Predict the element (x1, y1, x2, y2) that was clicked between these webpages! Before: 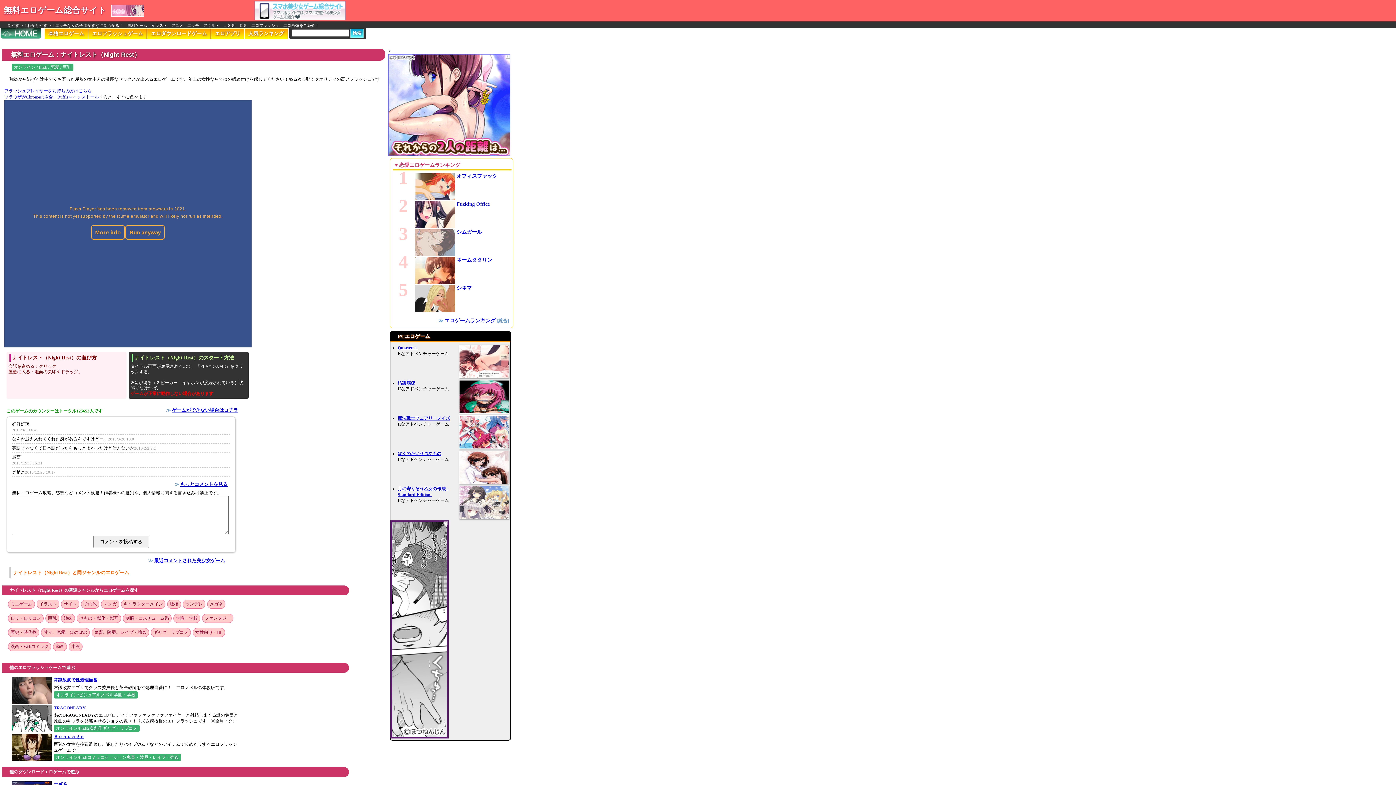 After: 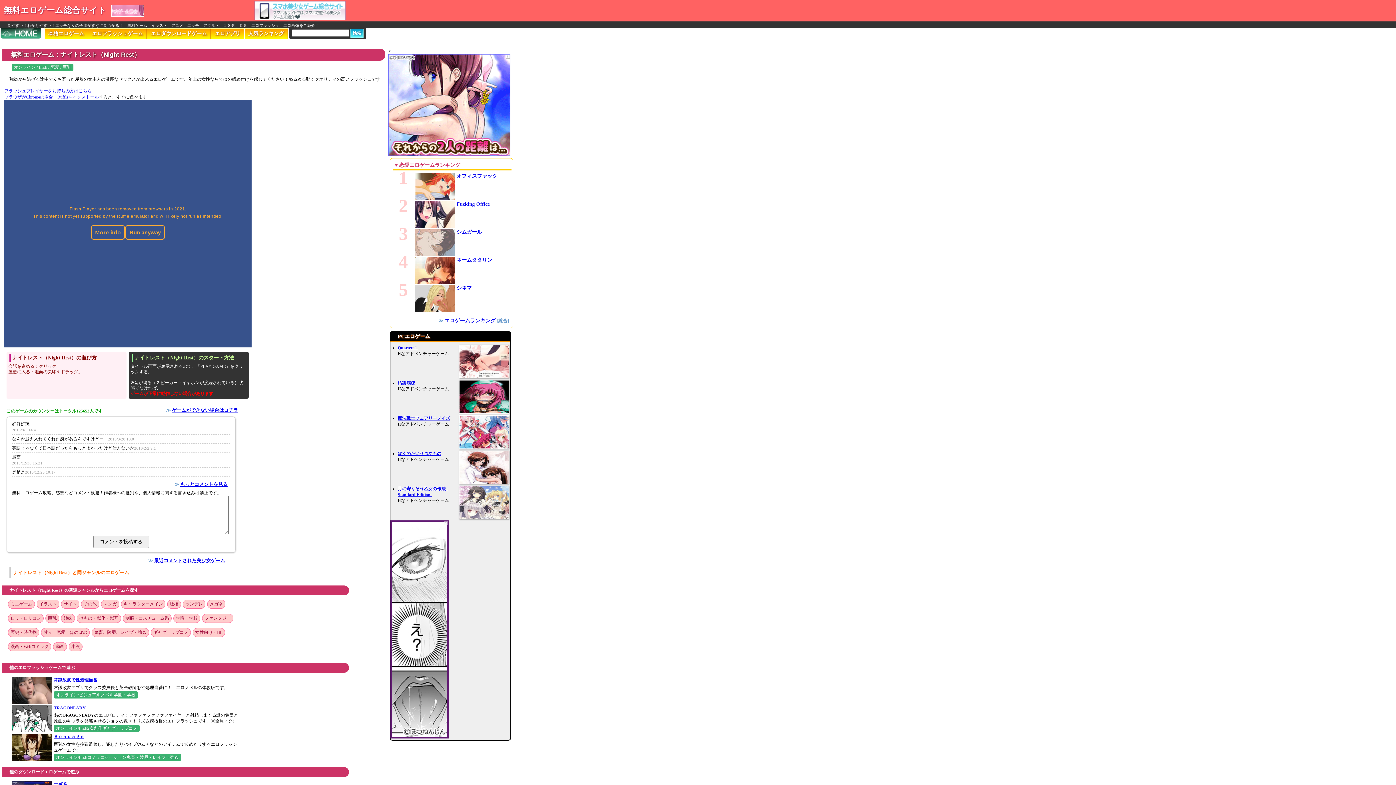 Action: bbox: (172, 407, 238, 413) label: ゲームができない場合はコチラ